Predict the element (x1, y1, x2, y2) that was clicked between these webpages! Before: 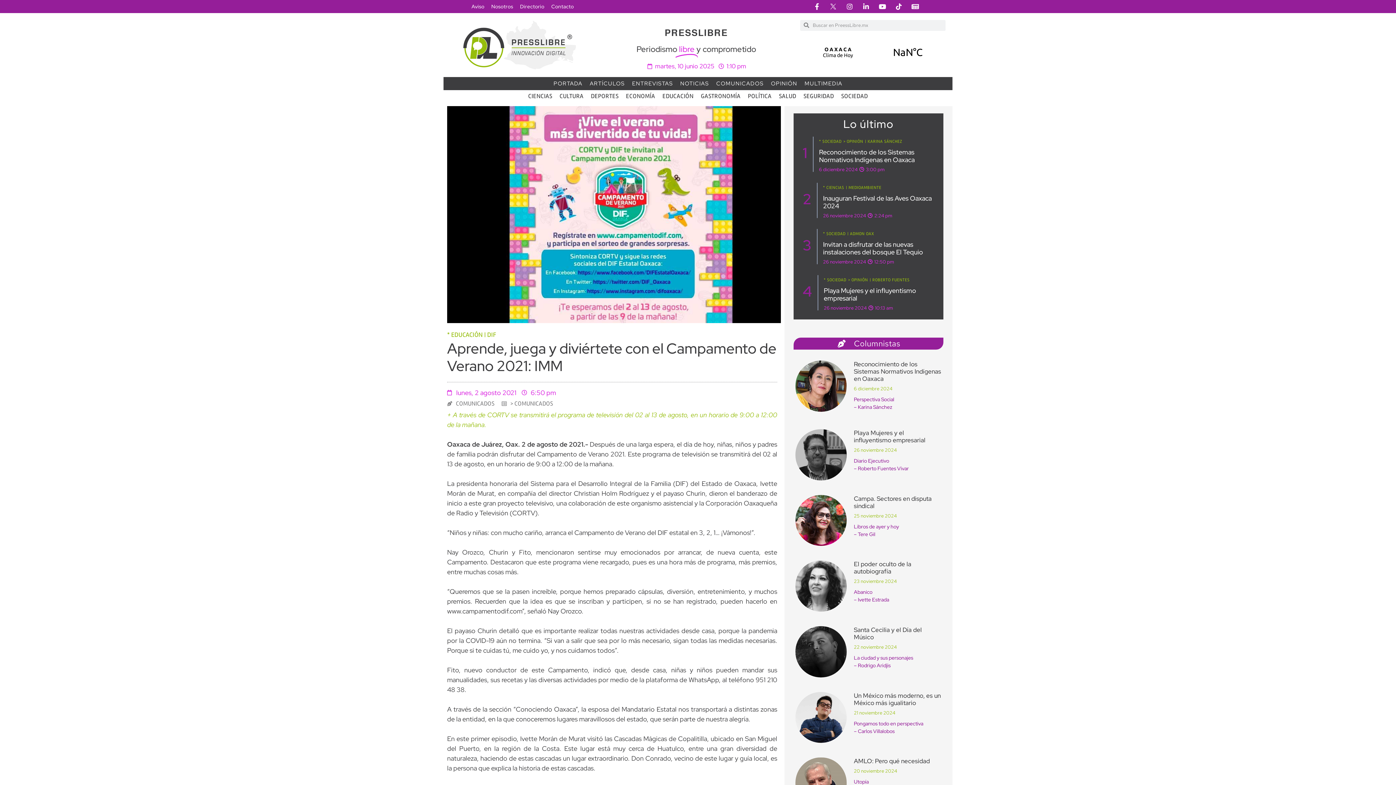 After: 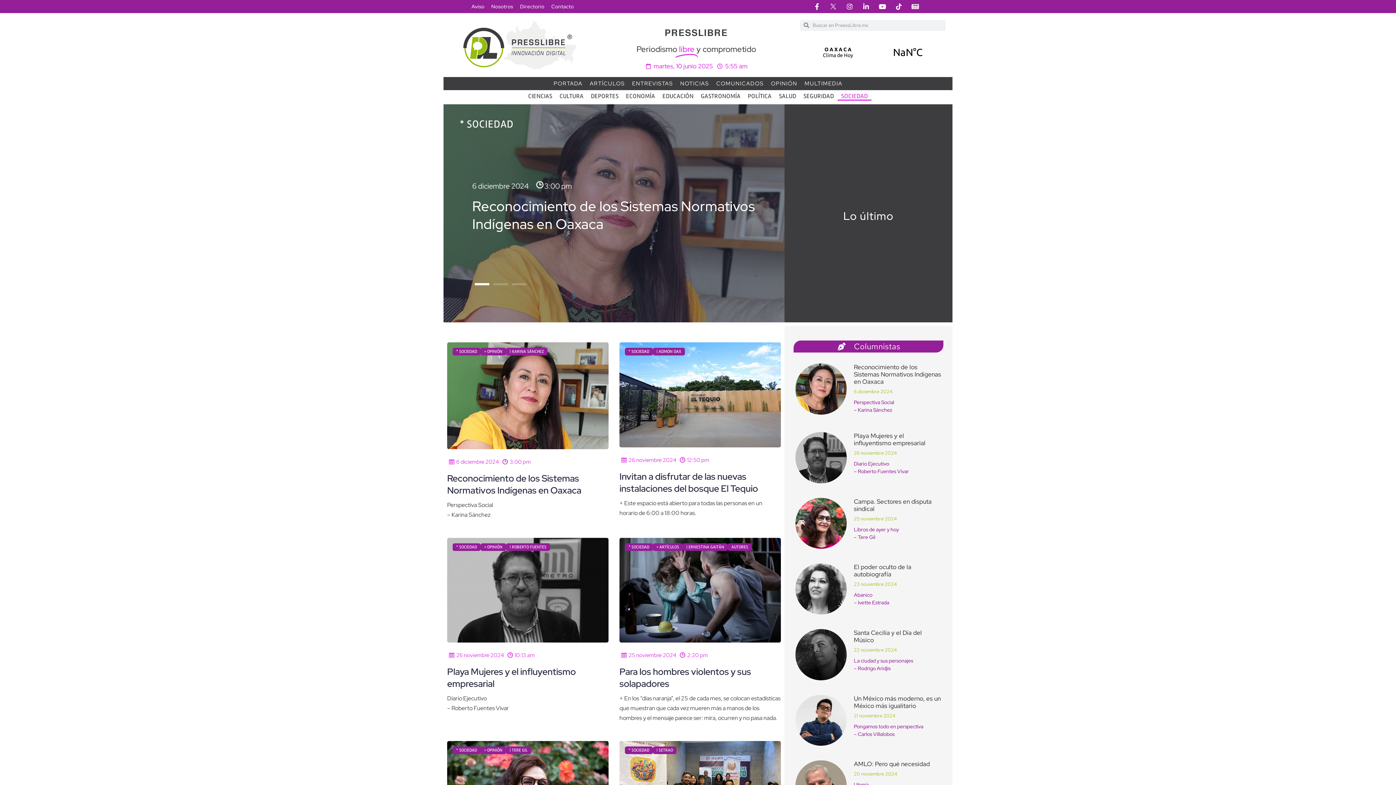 Action: bbox: (819, 136, 841, 146) label: * SOCIEDAD